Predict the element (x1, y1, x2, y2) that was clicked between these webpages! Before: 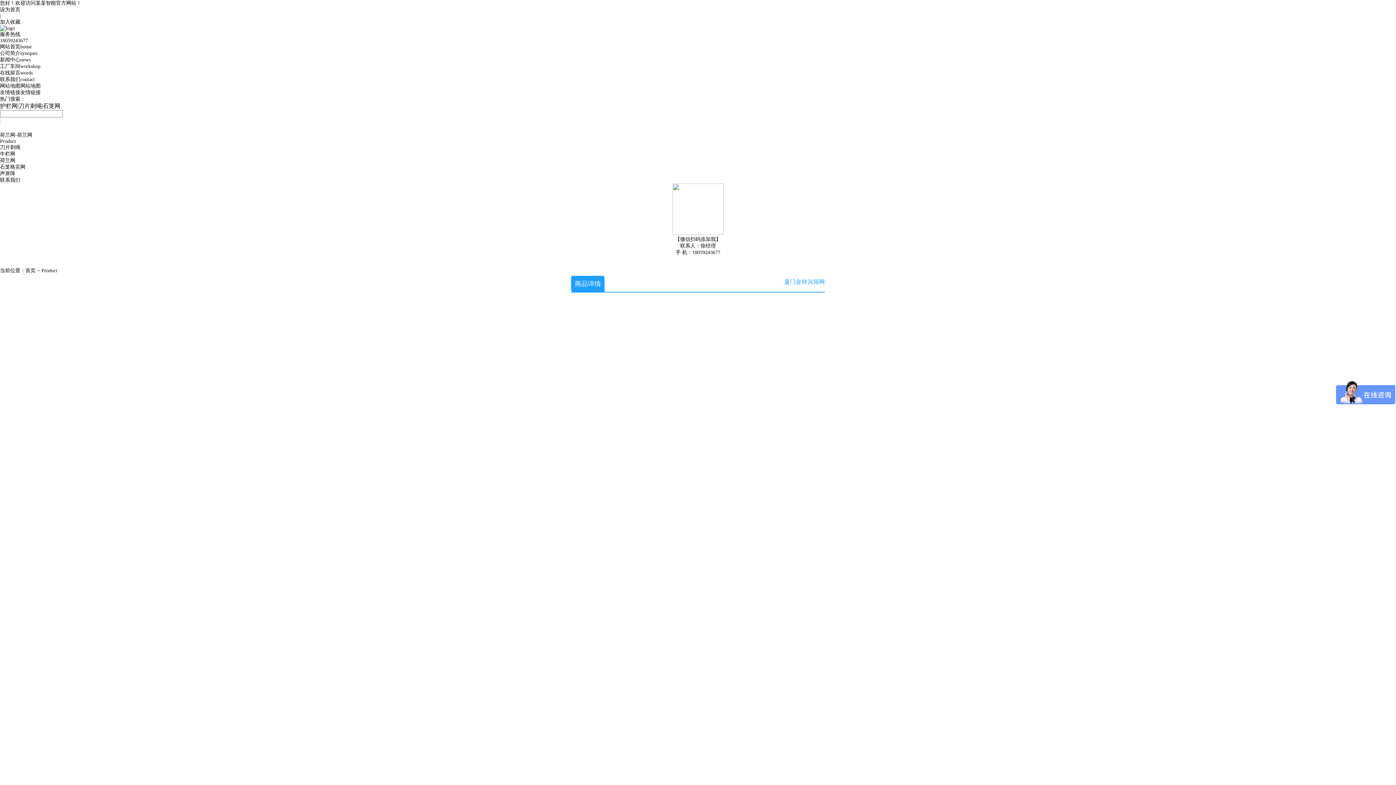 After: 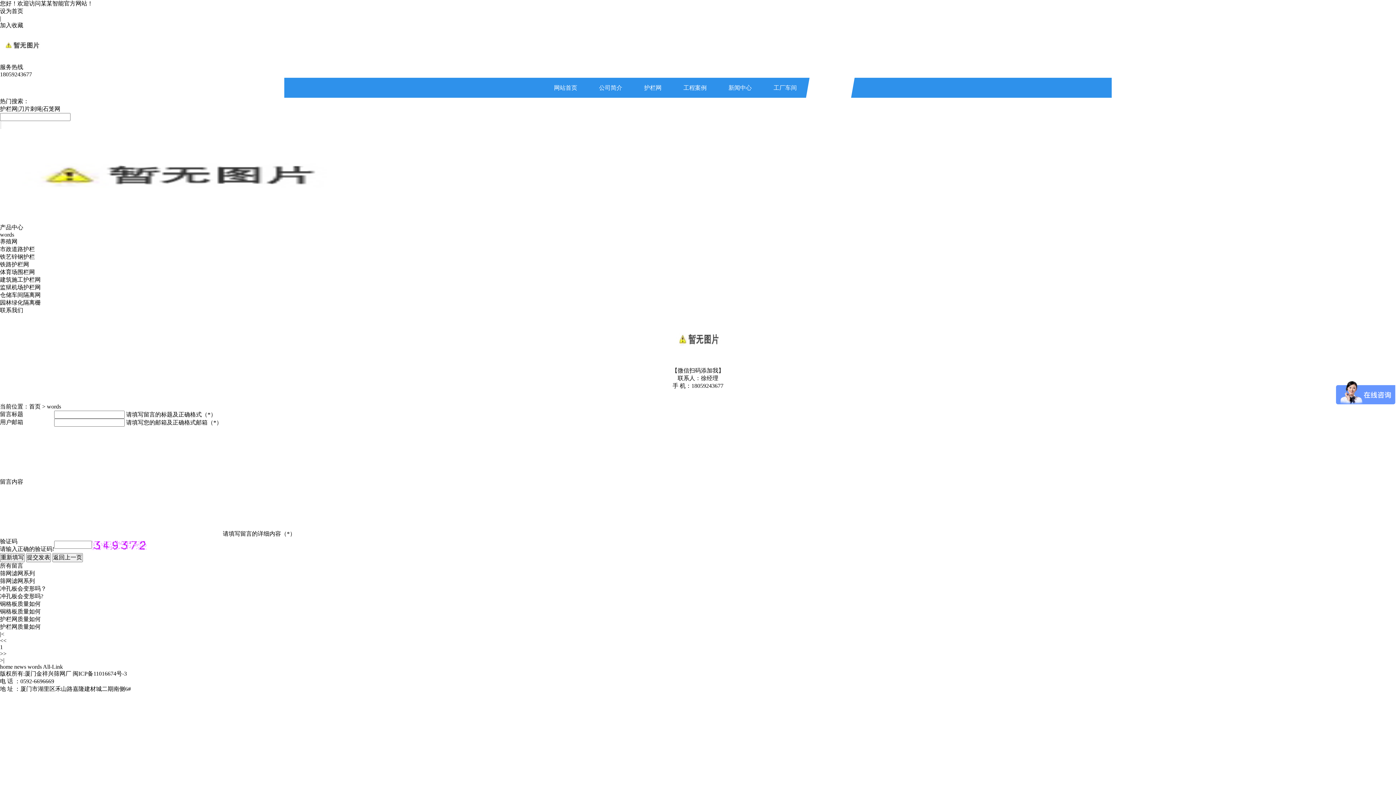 Action: label: 在线留言words bbox: (0, 70, 32, 75)